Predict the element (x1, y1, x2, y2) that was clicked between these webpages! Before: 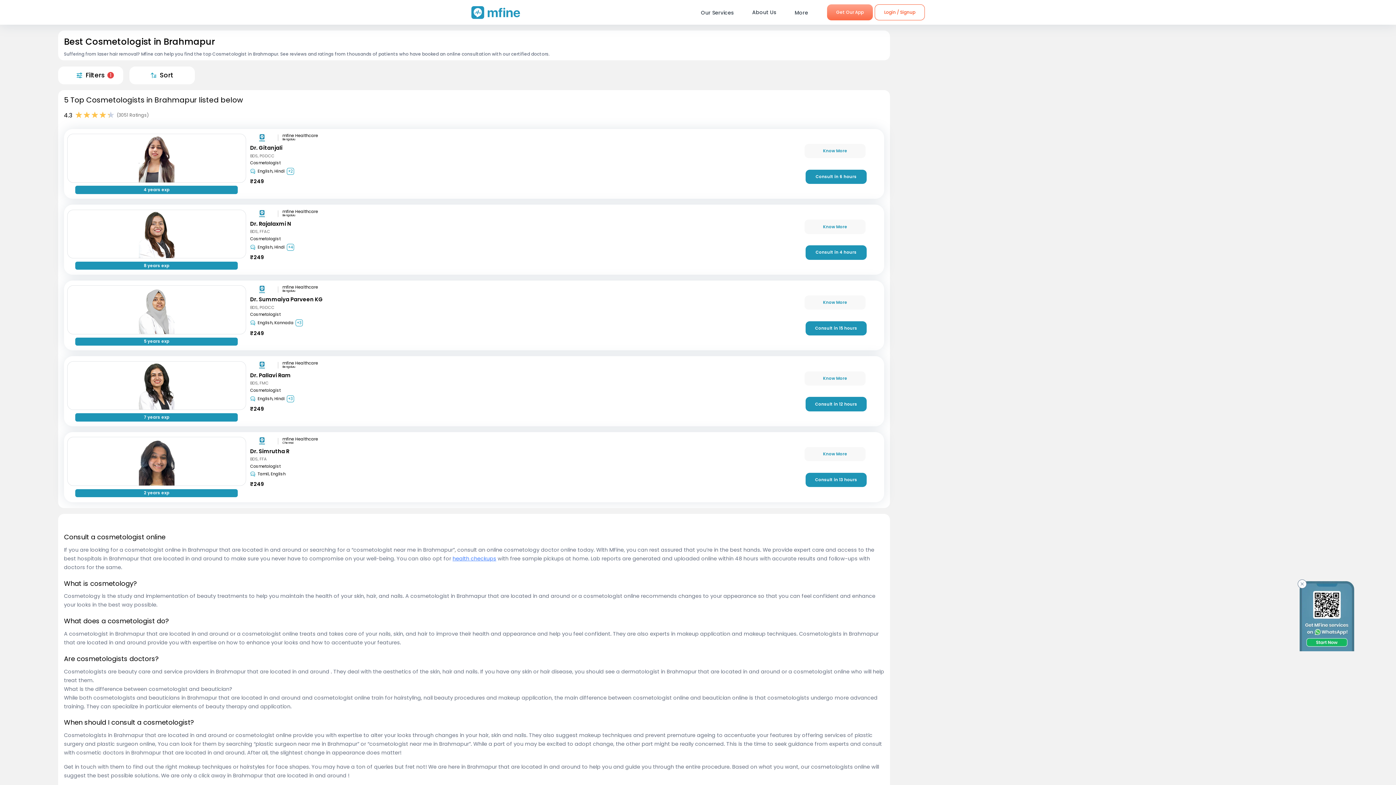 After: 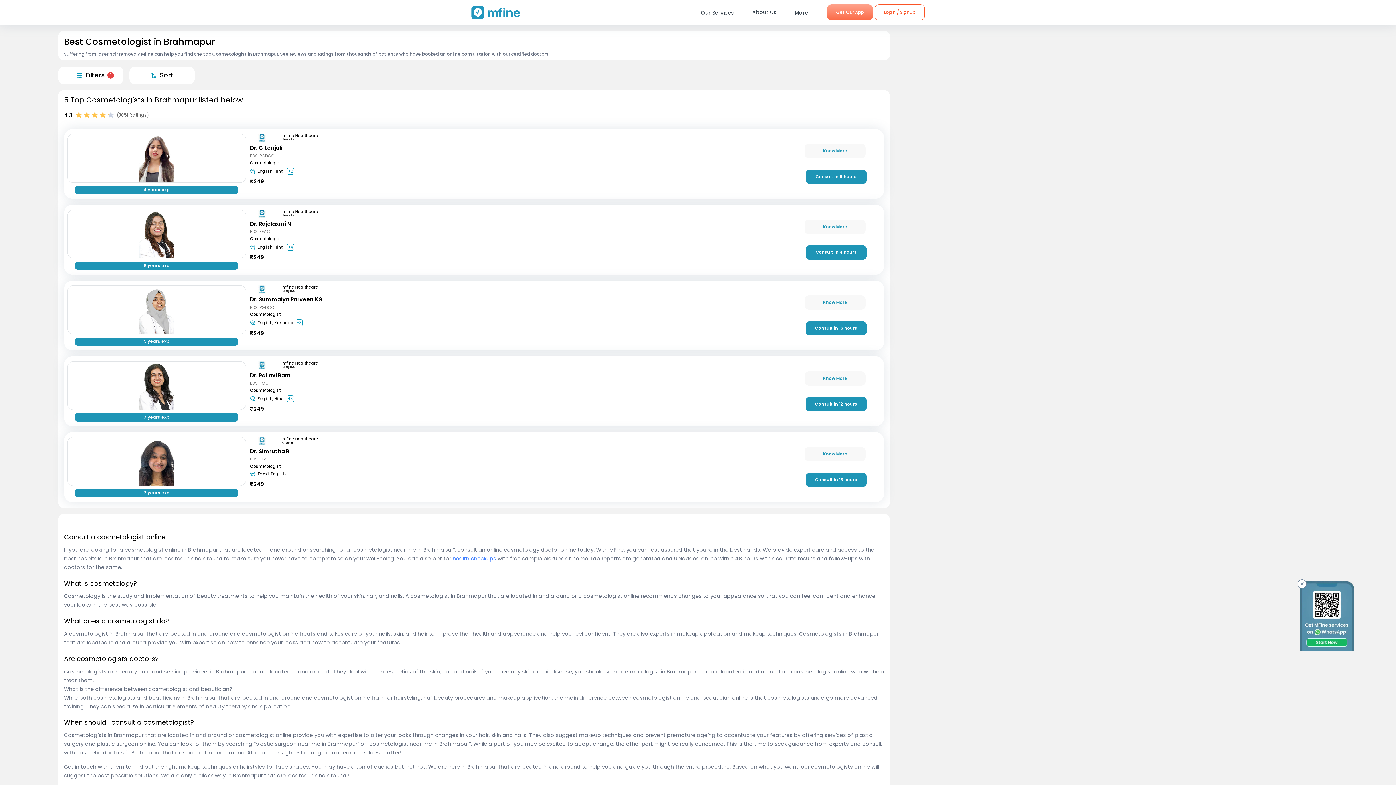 Action: label: health checkups bbox: (452, 555, 496, 562)